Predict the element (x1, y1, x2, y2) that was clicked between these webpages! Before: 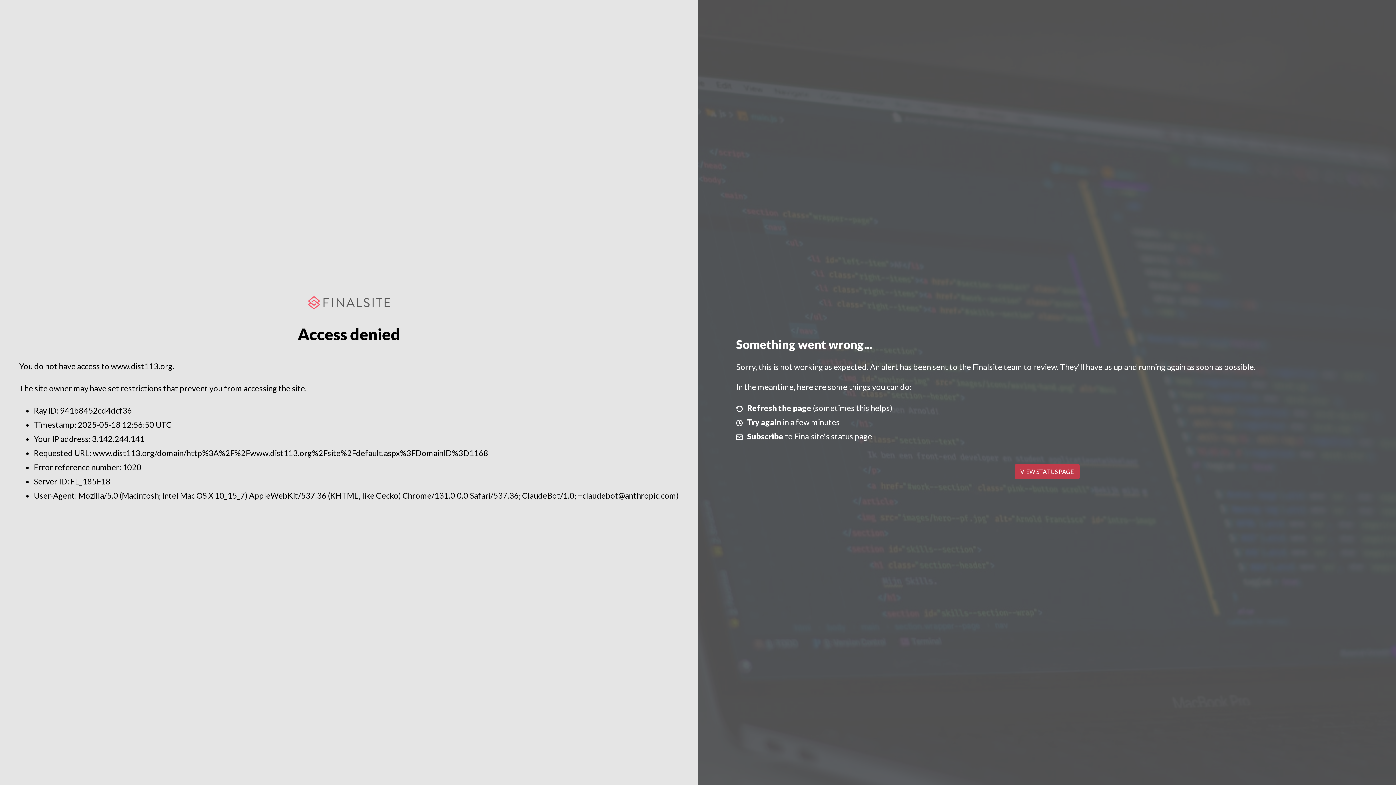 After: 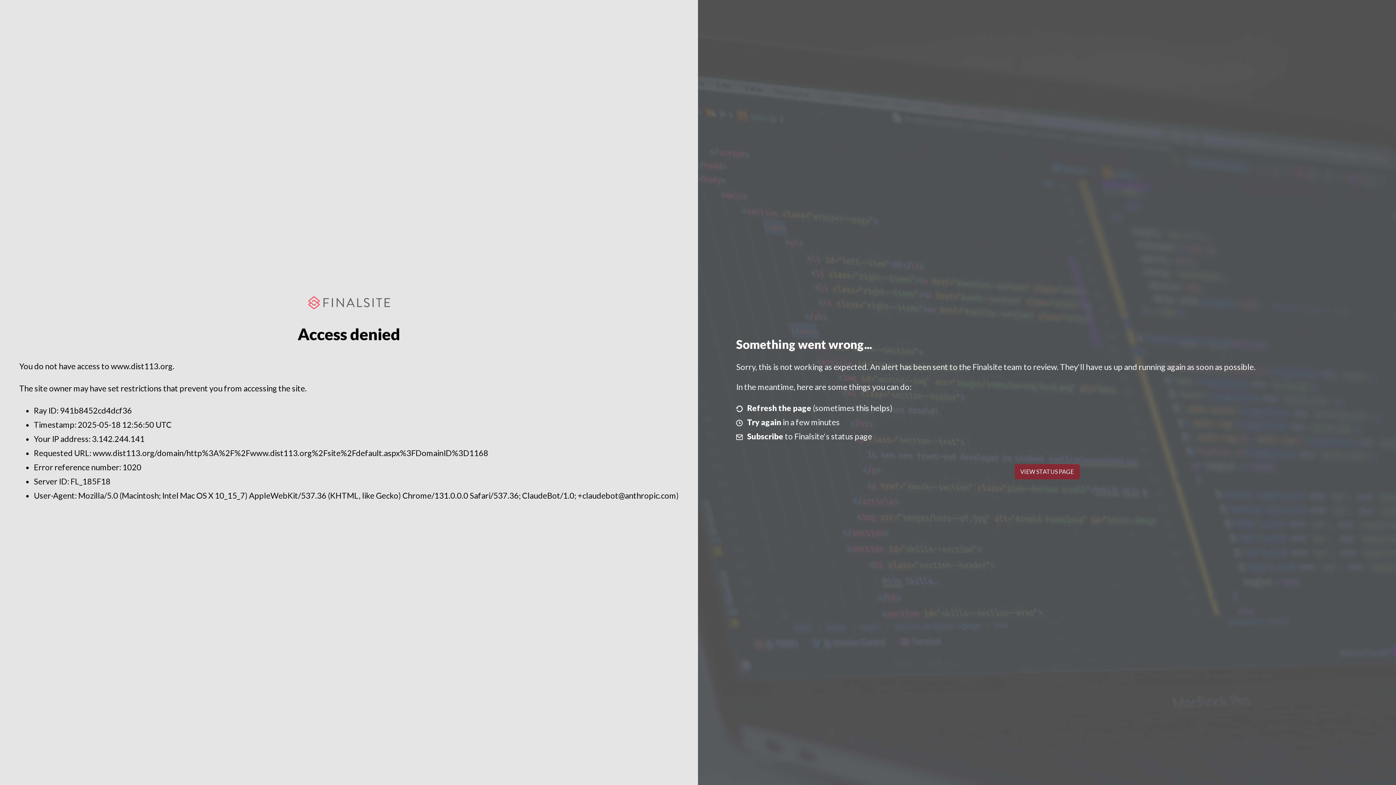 Action: label: VIEW STATUS PAGE bbox: (1014, 464, 1079, 479)